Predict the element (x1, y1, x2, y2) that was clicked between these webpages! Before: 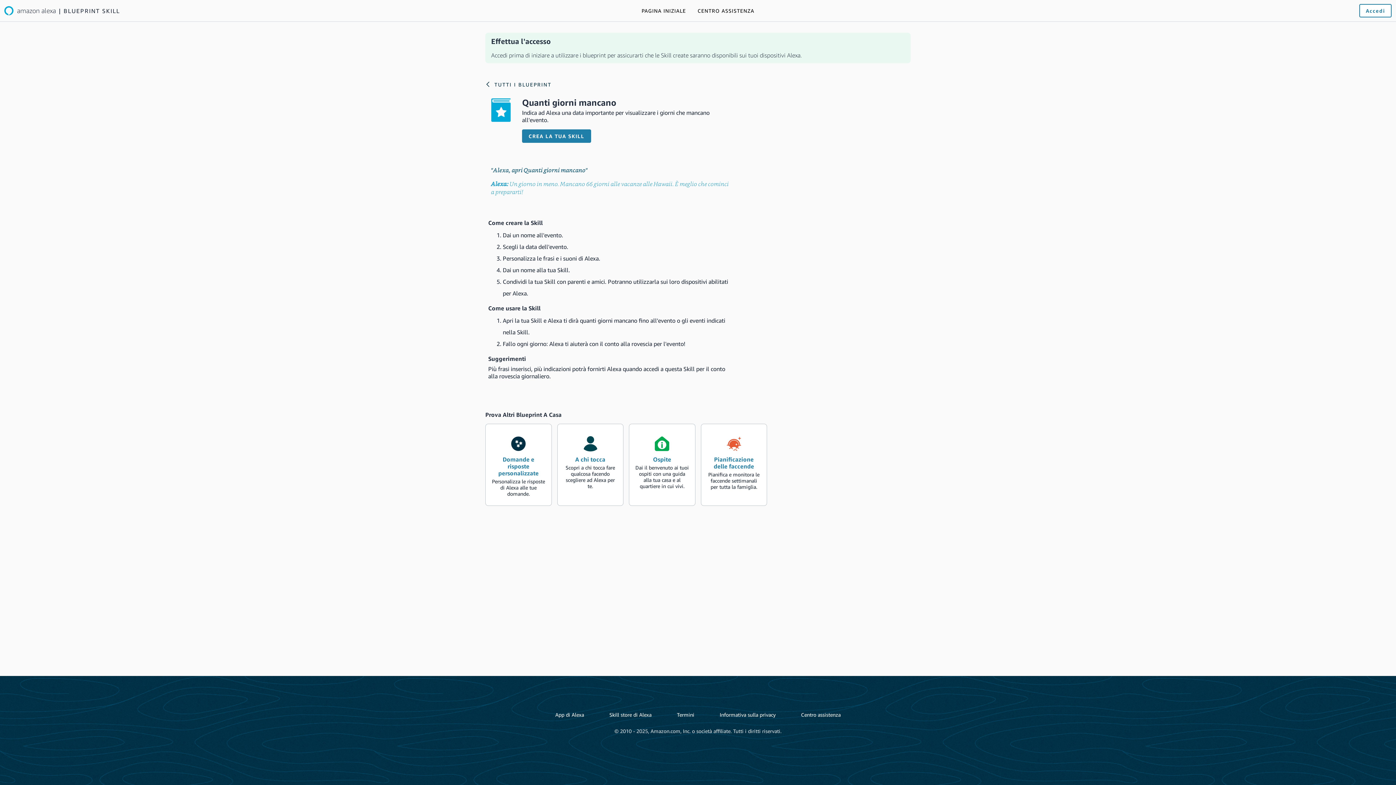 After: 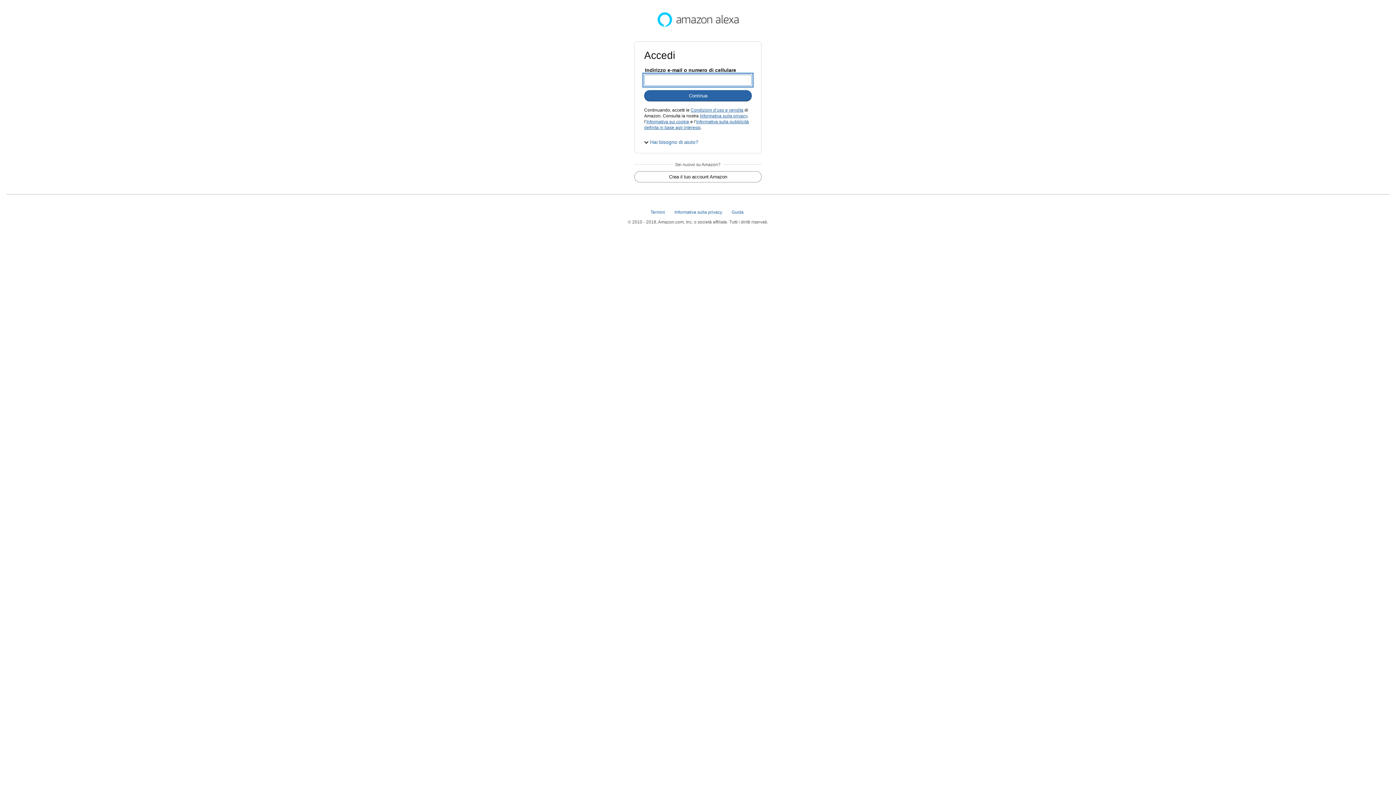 Action: label: Accedi bbox: (1359, 4, 1392, 17)